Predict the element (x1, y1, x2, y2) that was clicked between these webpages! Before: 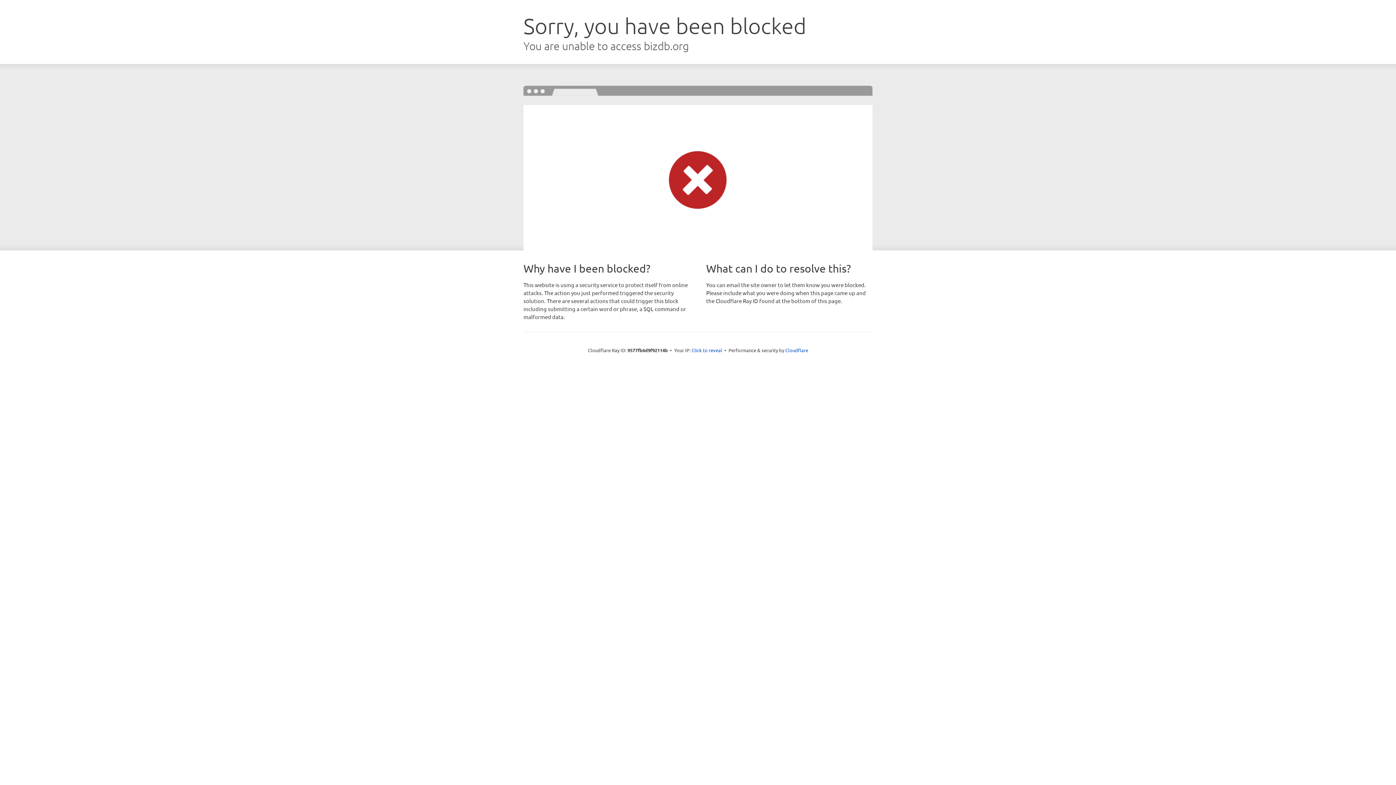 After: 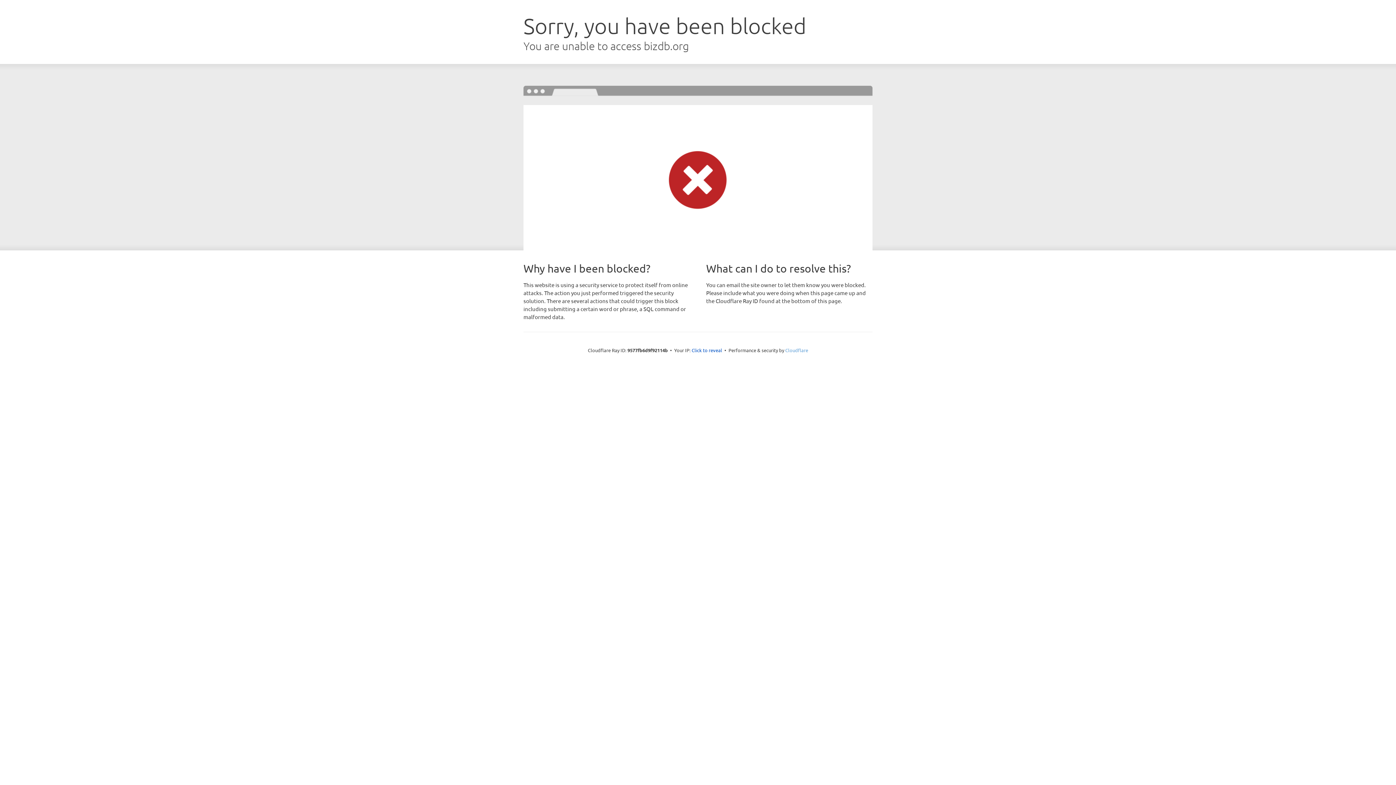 Action: bbox: (785, 347, 808, 353) label: Cloudflare